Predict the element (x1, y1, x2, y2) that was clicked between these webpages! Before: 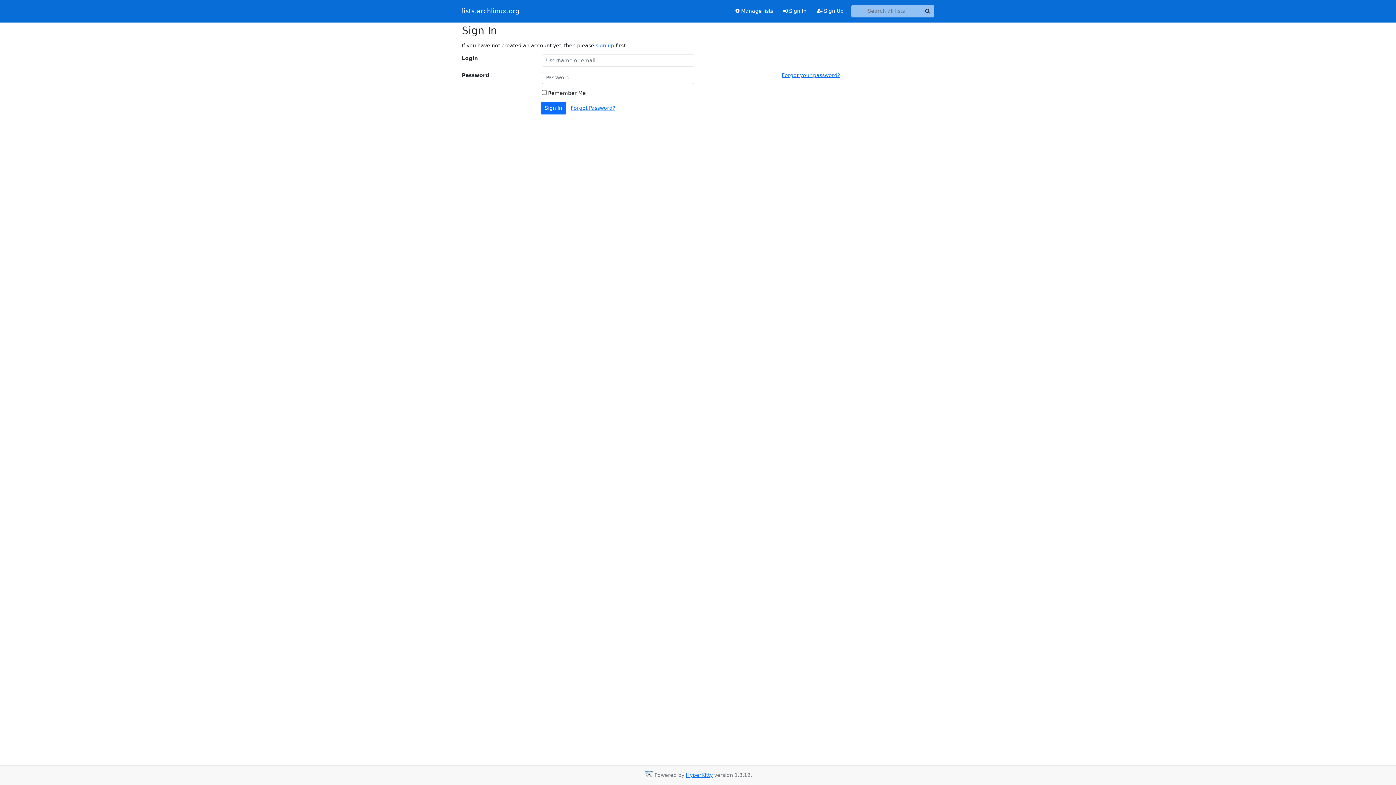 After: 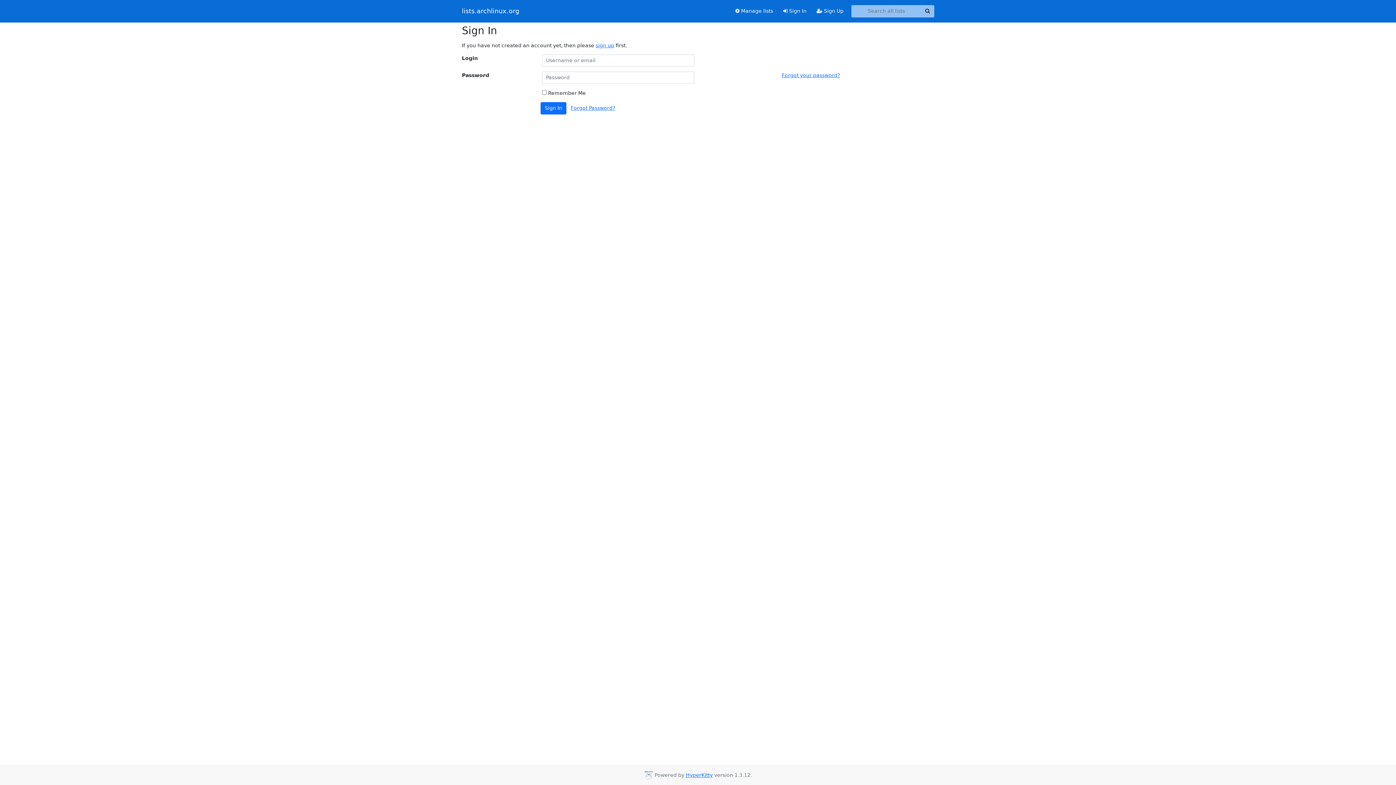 Action: label:  Sign In bbox: (778, 4, 811, 17)